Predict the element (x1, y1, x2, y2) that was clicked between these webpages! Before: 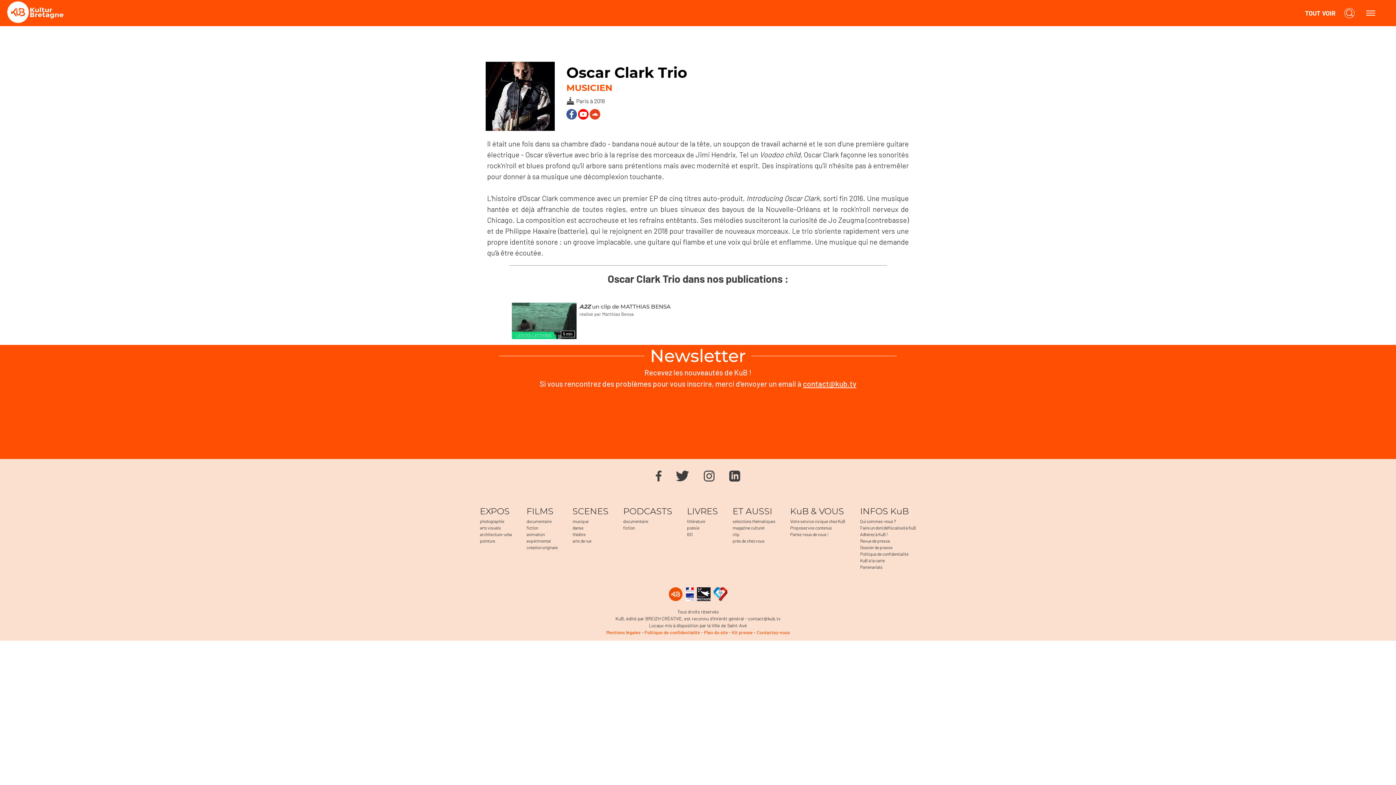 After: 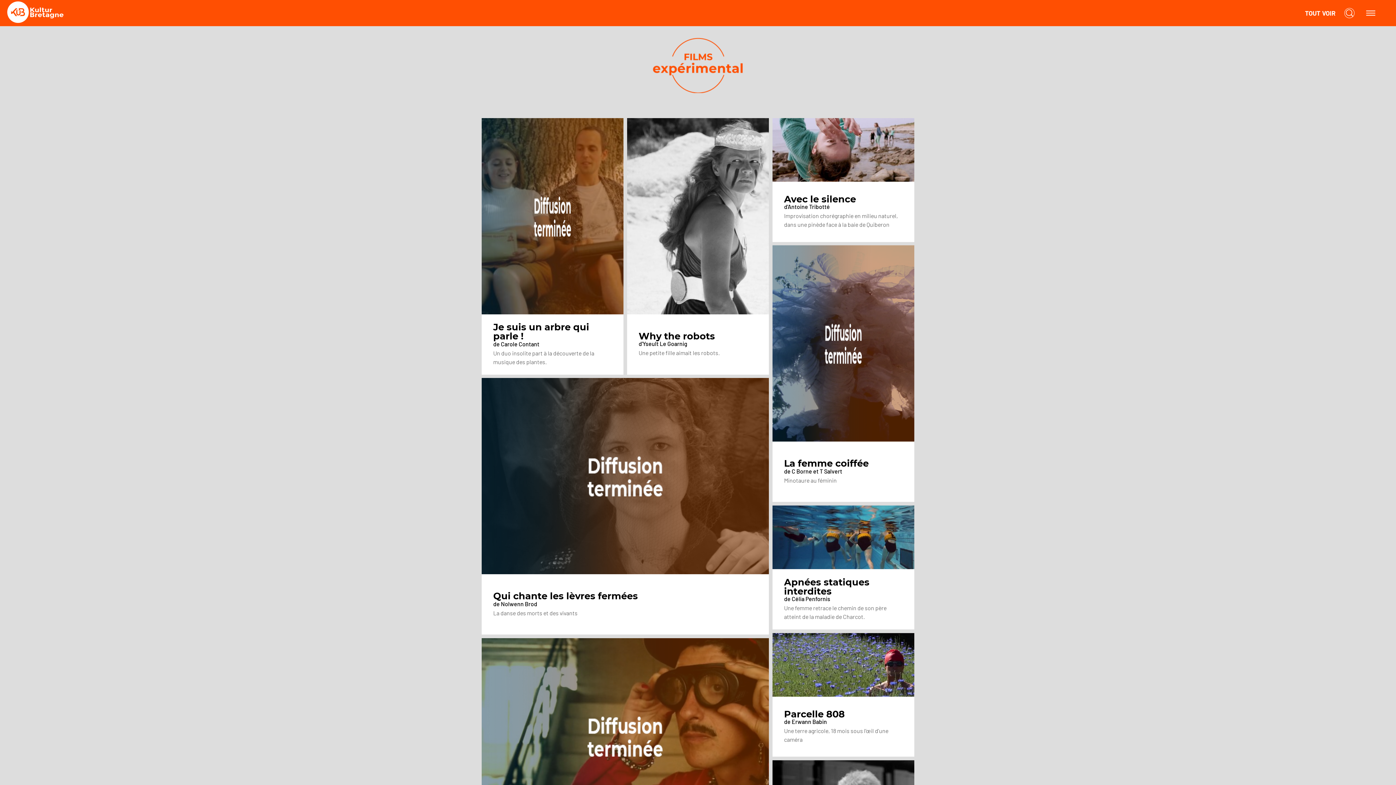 Action: label: expérimental bbox: (526, 538, 551, 543)